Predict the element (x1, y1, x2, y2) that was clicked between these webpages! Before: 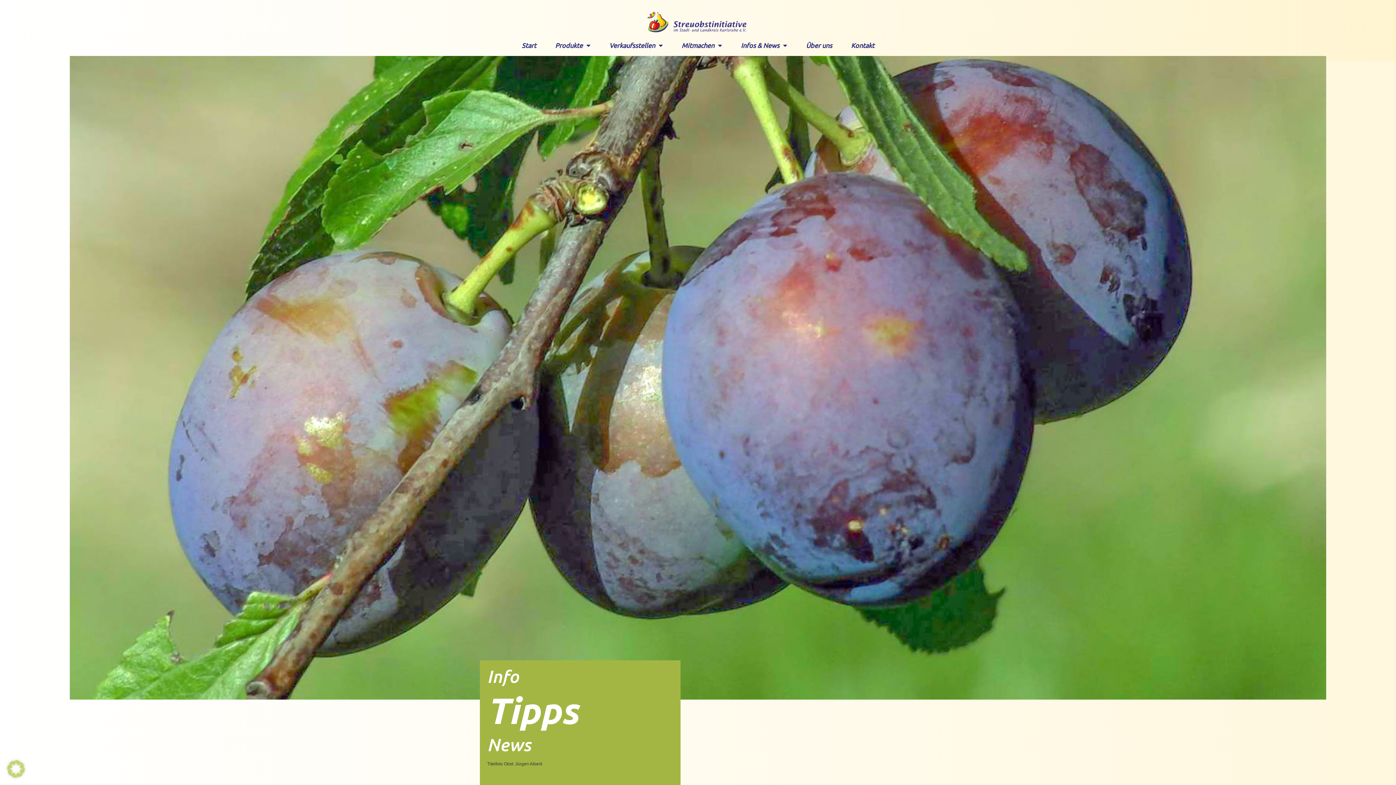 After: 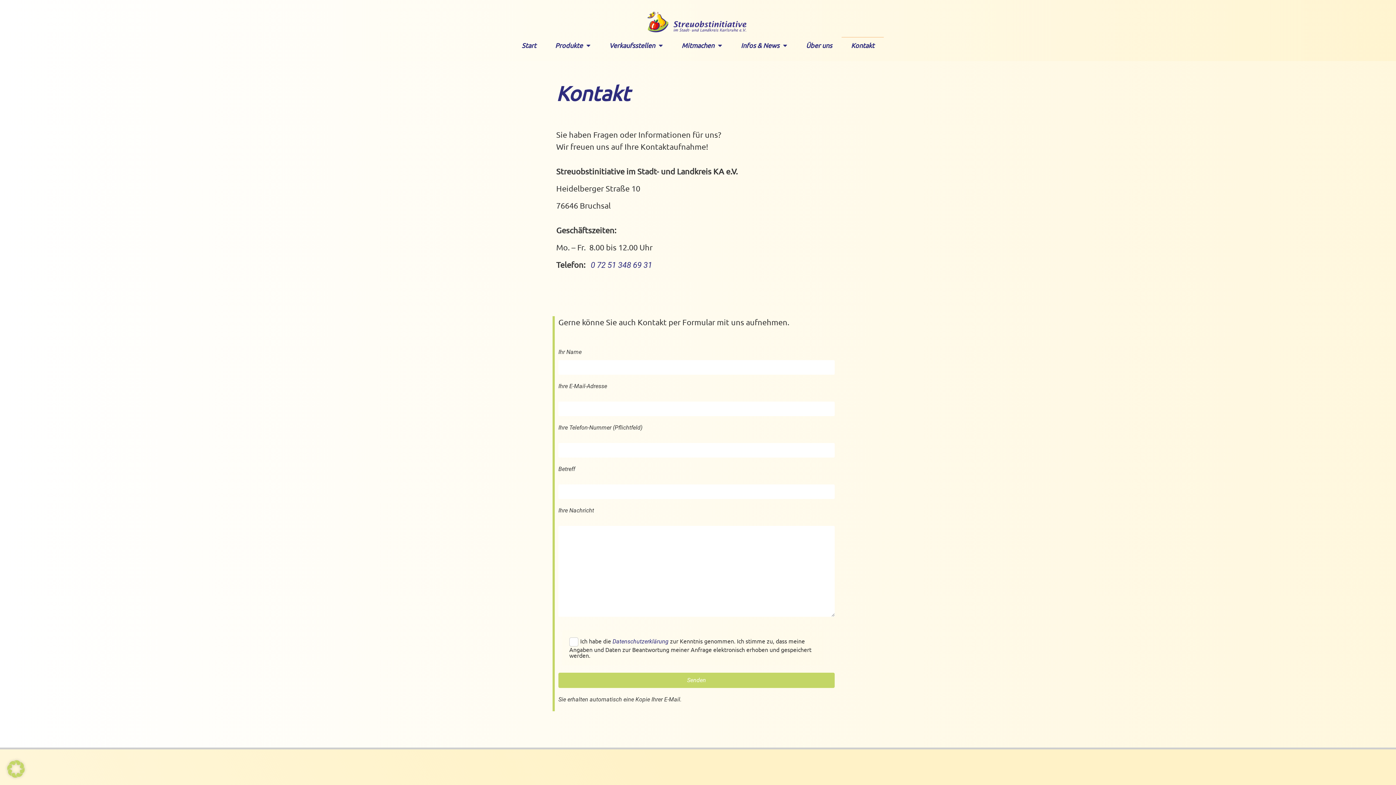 Action: label: Kontakt bbox: (841, 37, 884, 53)